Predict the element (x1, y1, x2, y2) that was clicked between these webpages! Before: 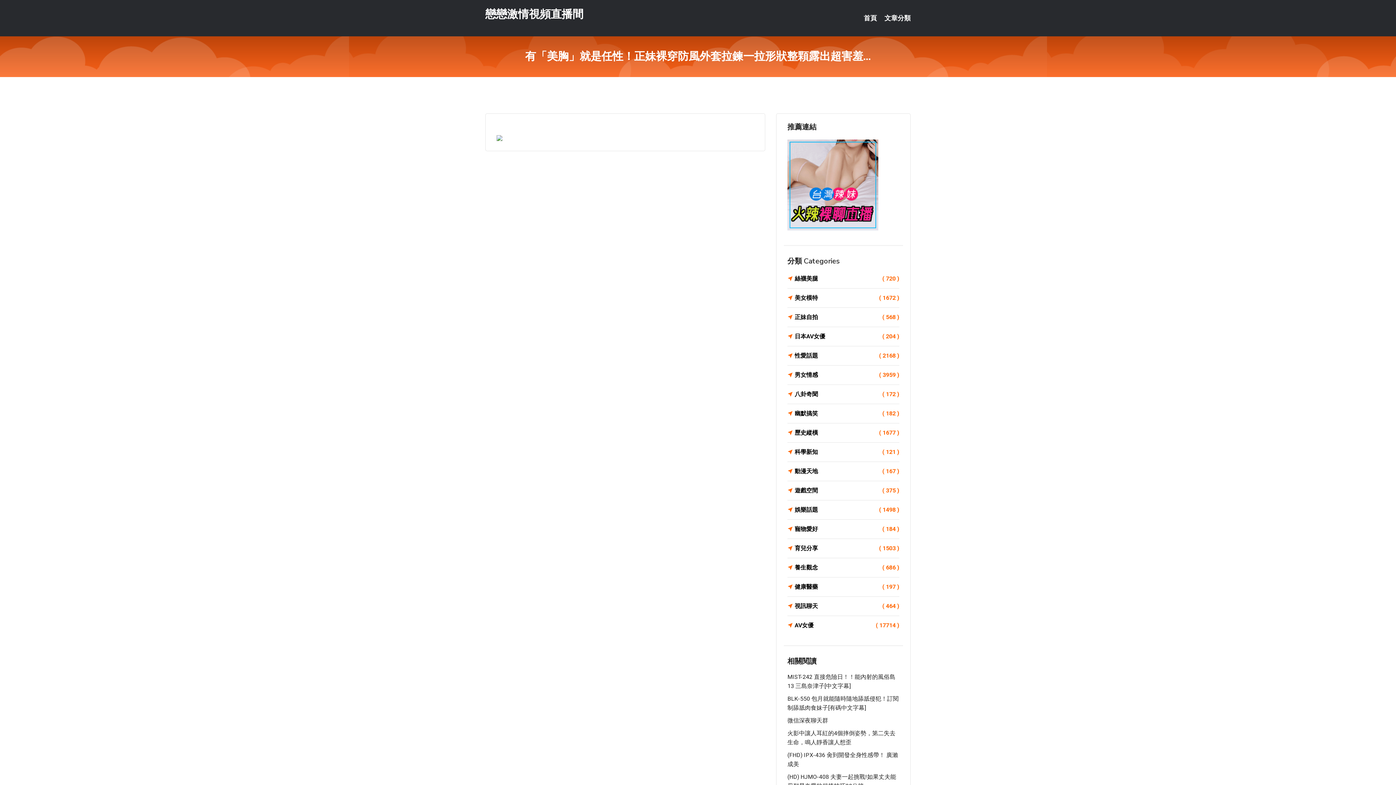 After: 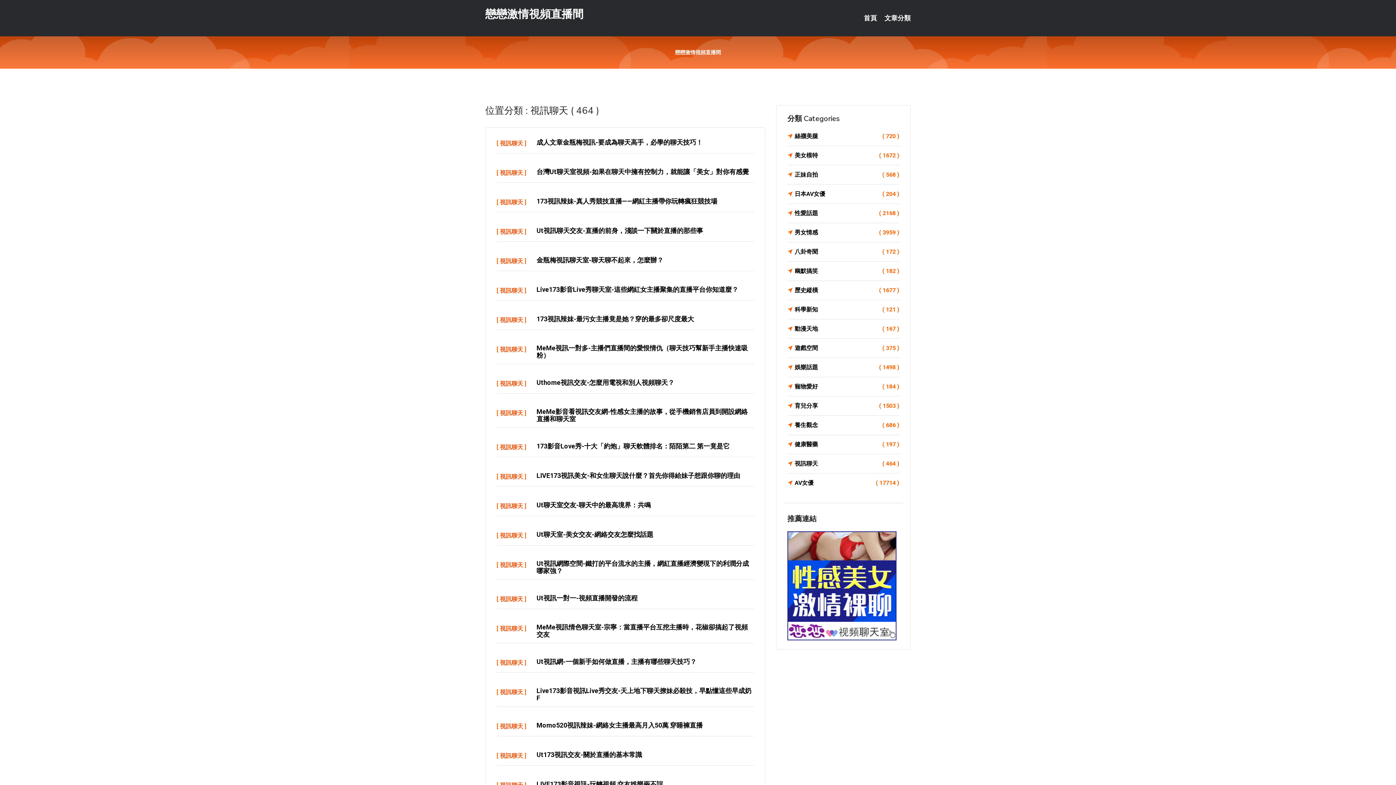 Action: label: 視訊聊天
( 464 ) bbox: (787, 601, 899, 611)